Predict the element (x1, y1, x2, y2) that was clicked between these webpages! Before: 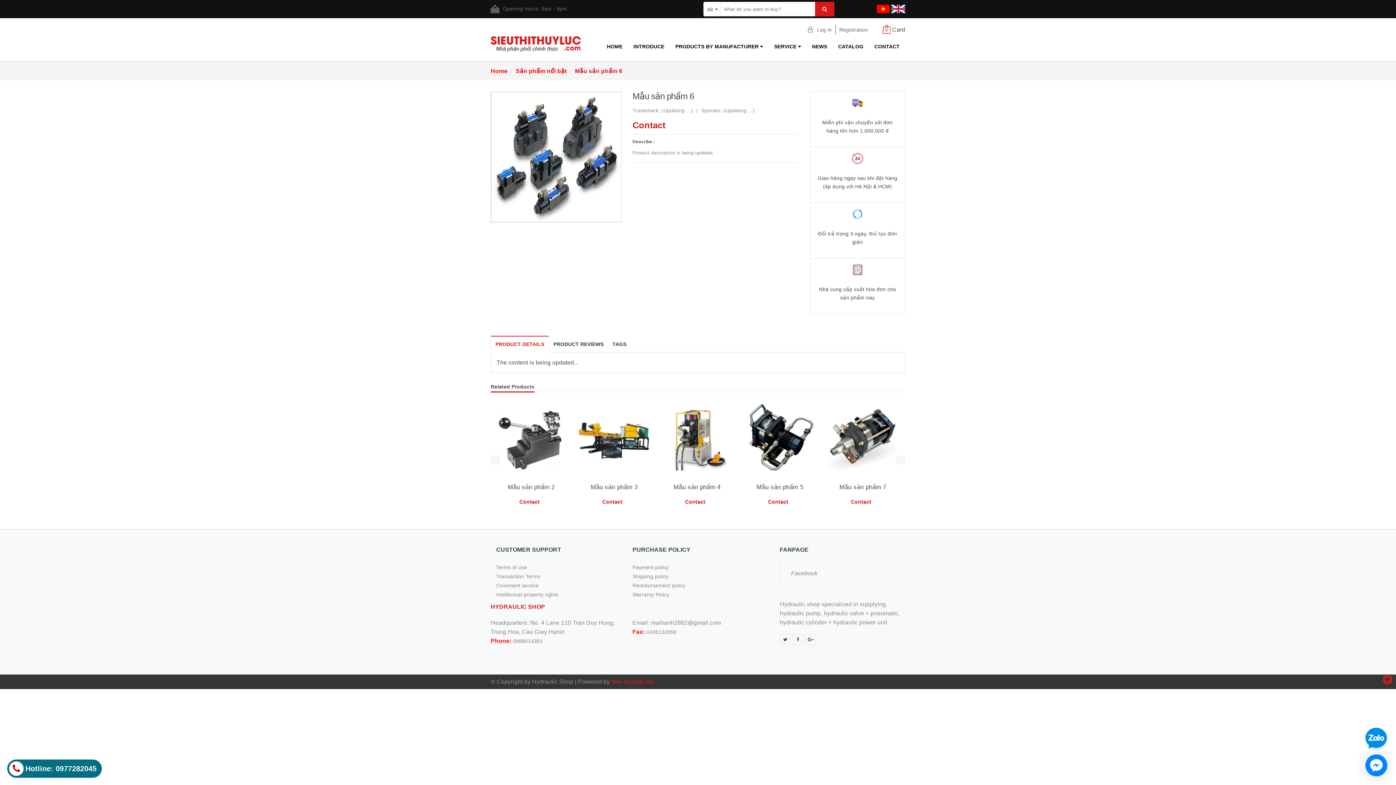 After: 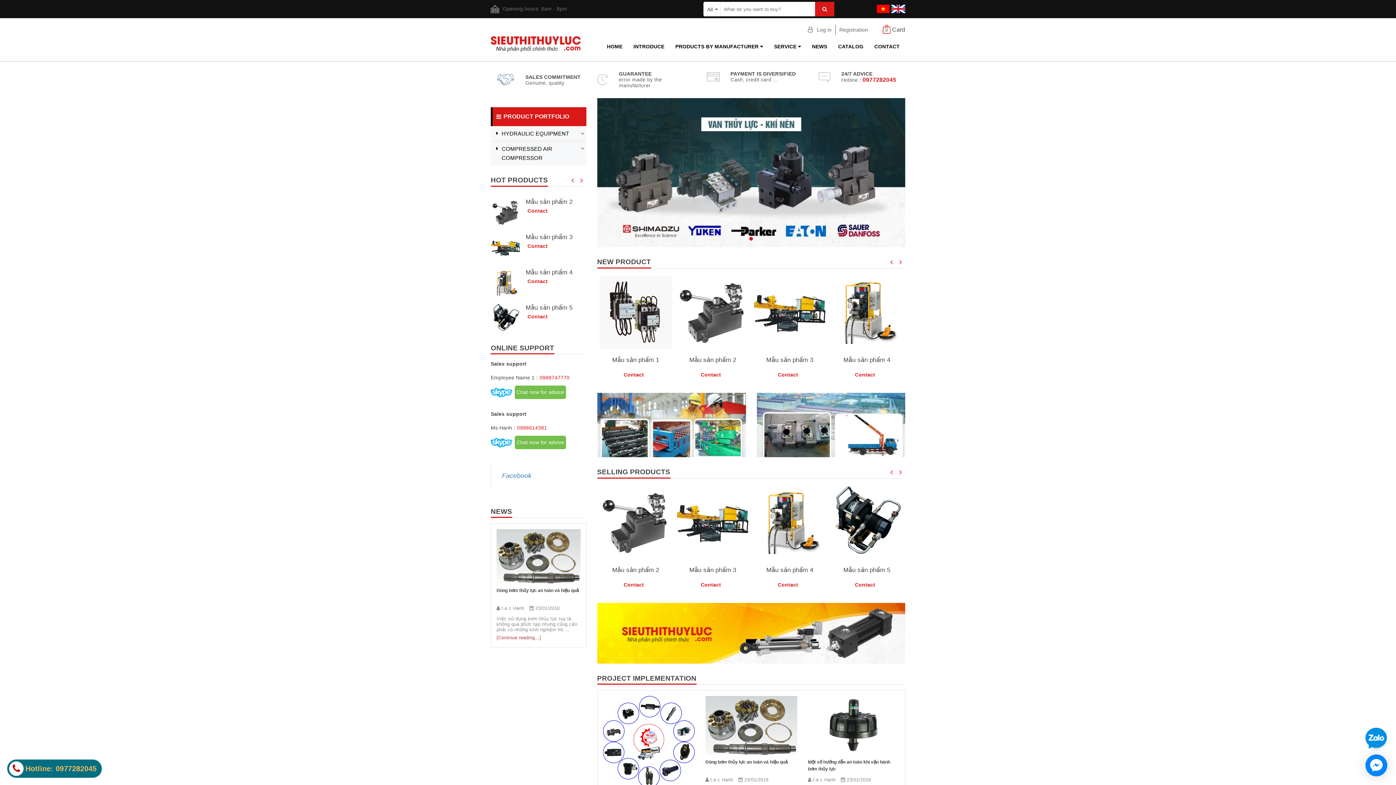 Action: bbox: (490, 68, 509, 74) label: Home 